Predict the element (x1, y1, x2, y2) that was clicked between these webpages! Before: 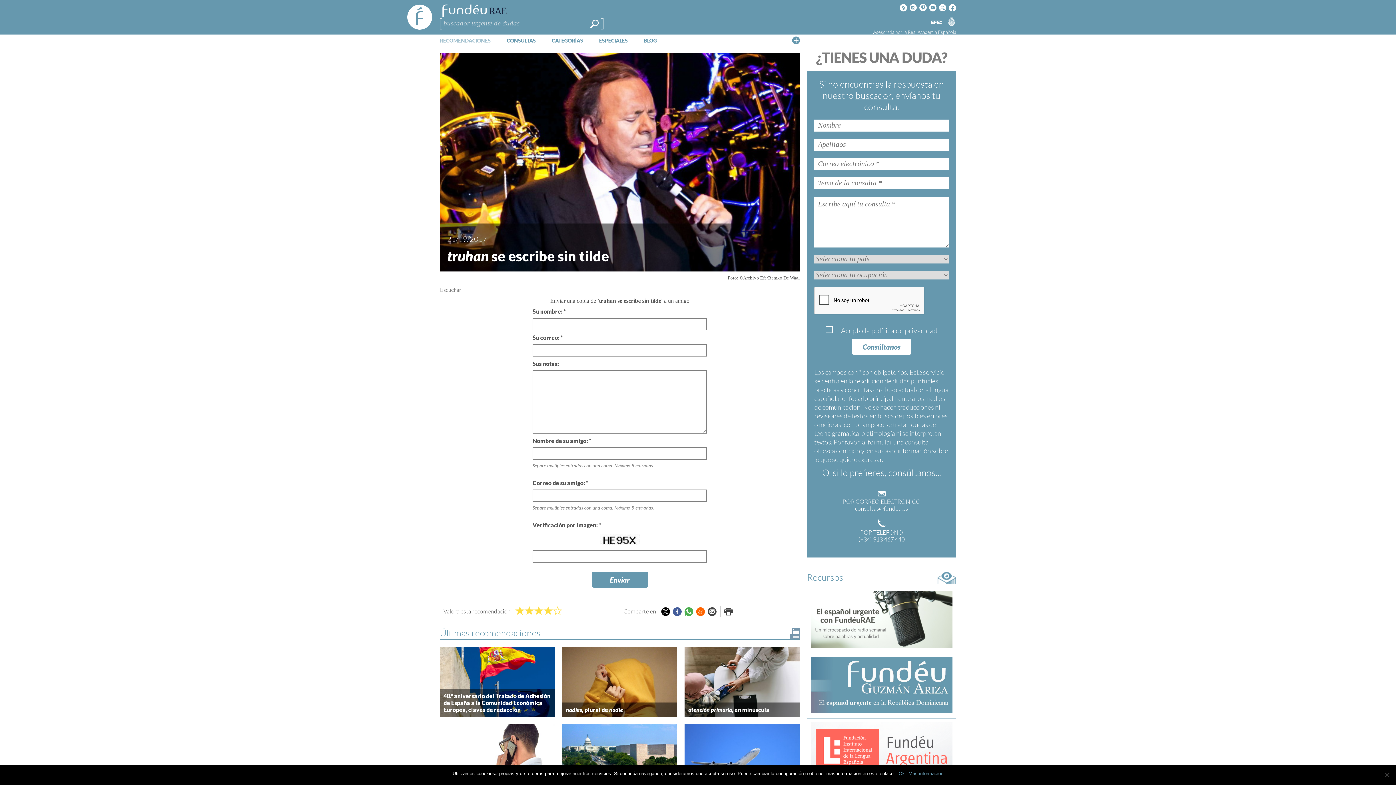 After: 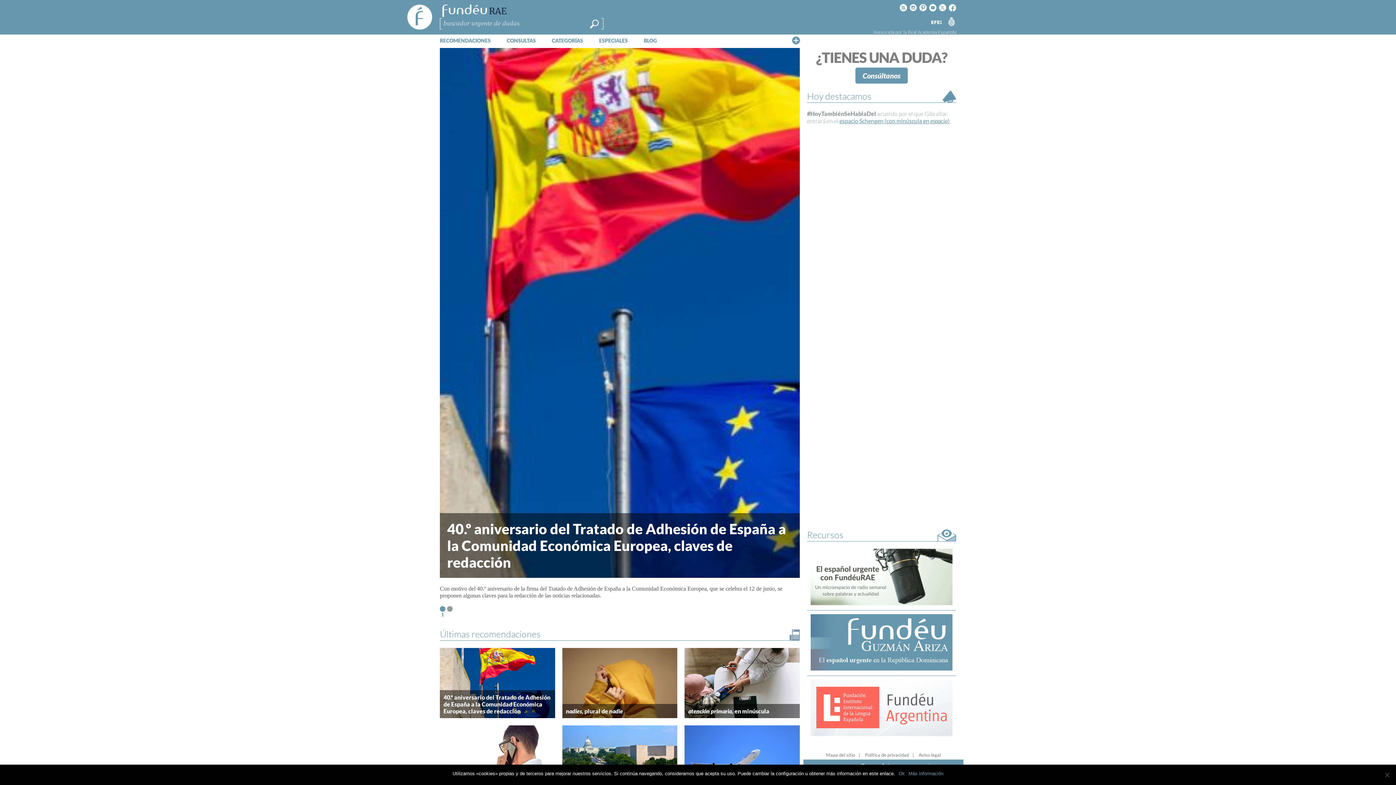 Action: bbox: (405, 2, 434, 31) label: FundéuRAE - Fundación del Español Urgente